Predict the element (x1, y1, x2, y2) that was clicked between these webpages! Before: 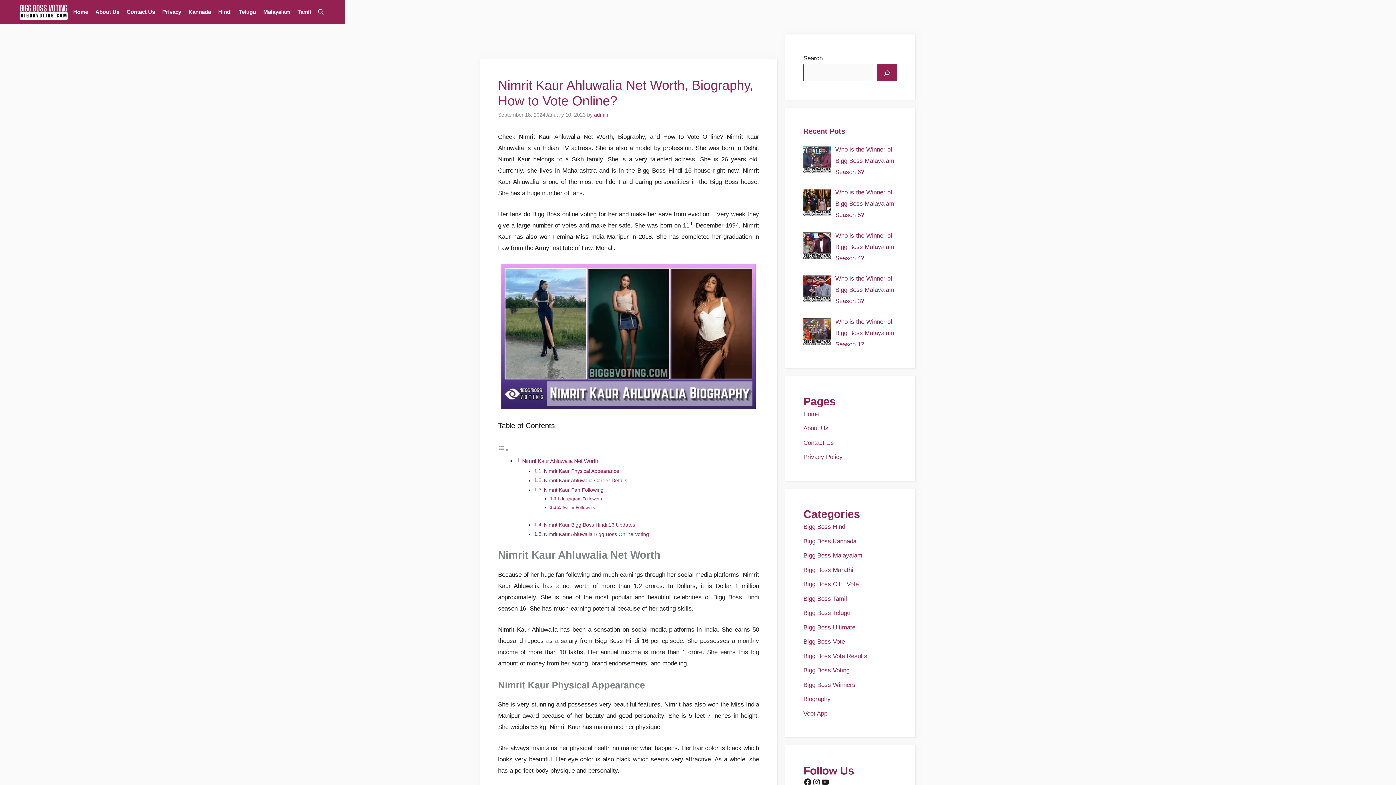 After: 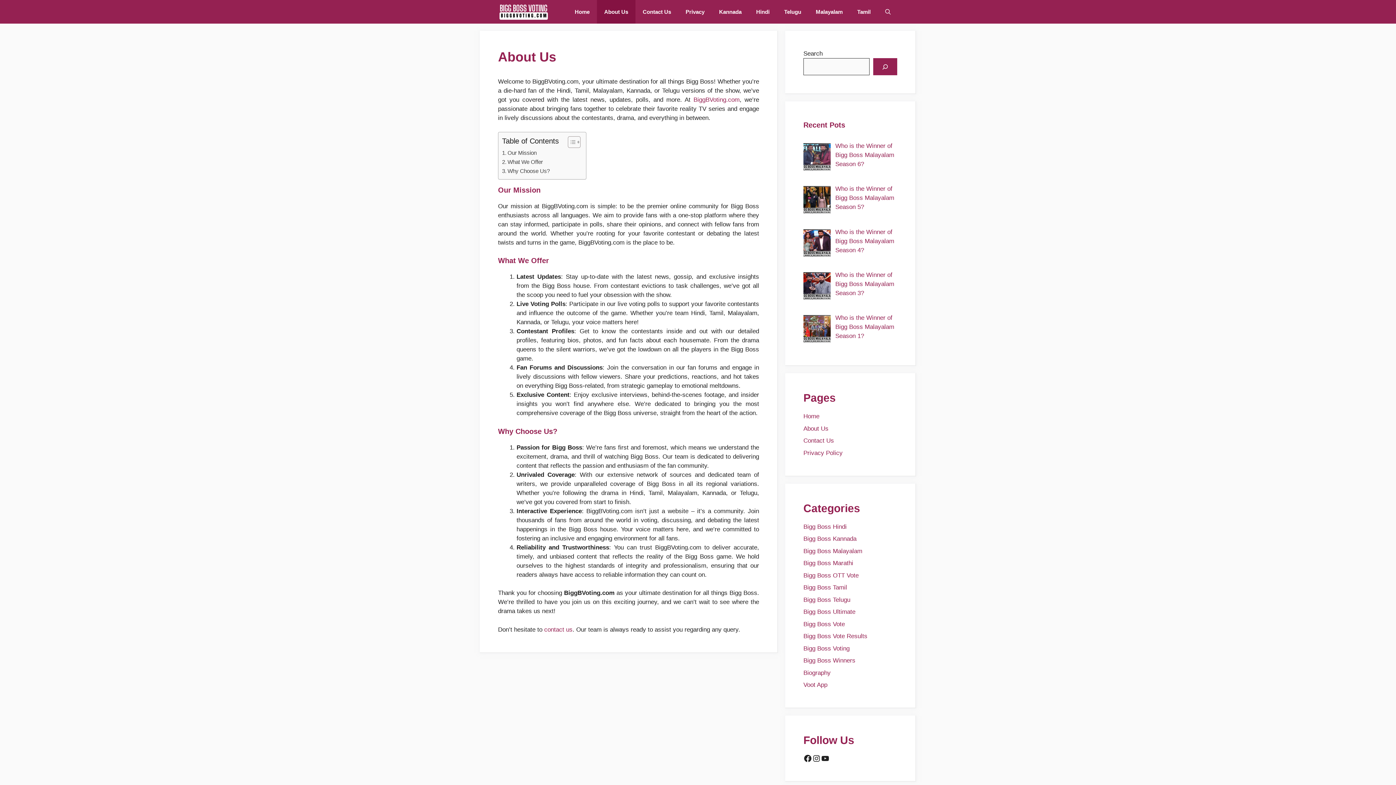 Action: label: About Us bbox: (803, 425, 828, 432)